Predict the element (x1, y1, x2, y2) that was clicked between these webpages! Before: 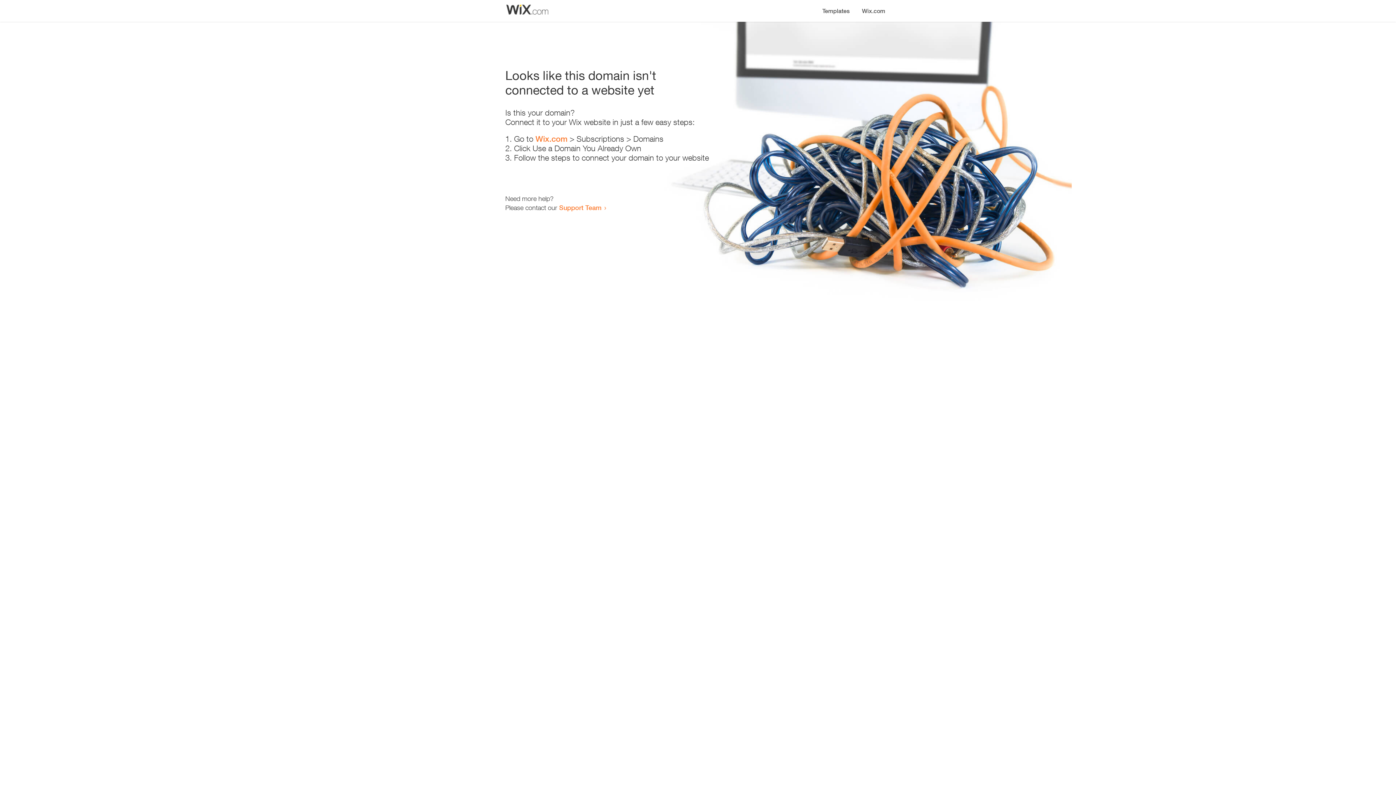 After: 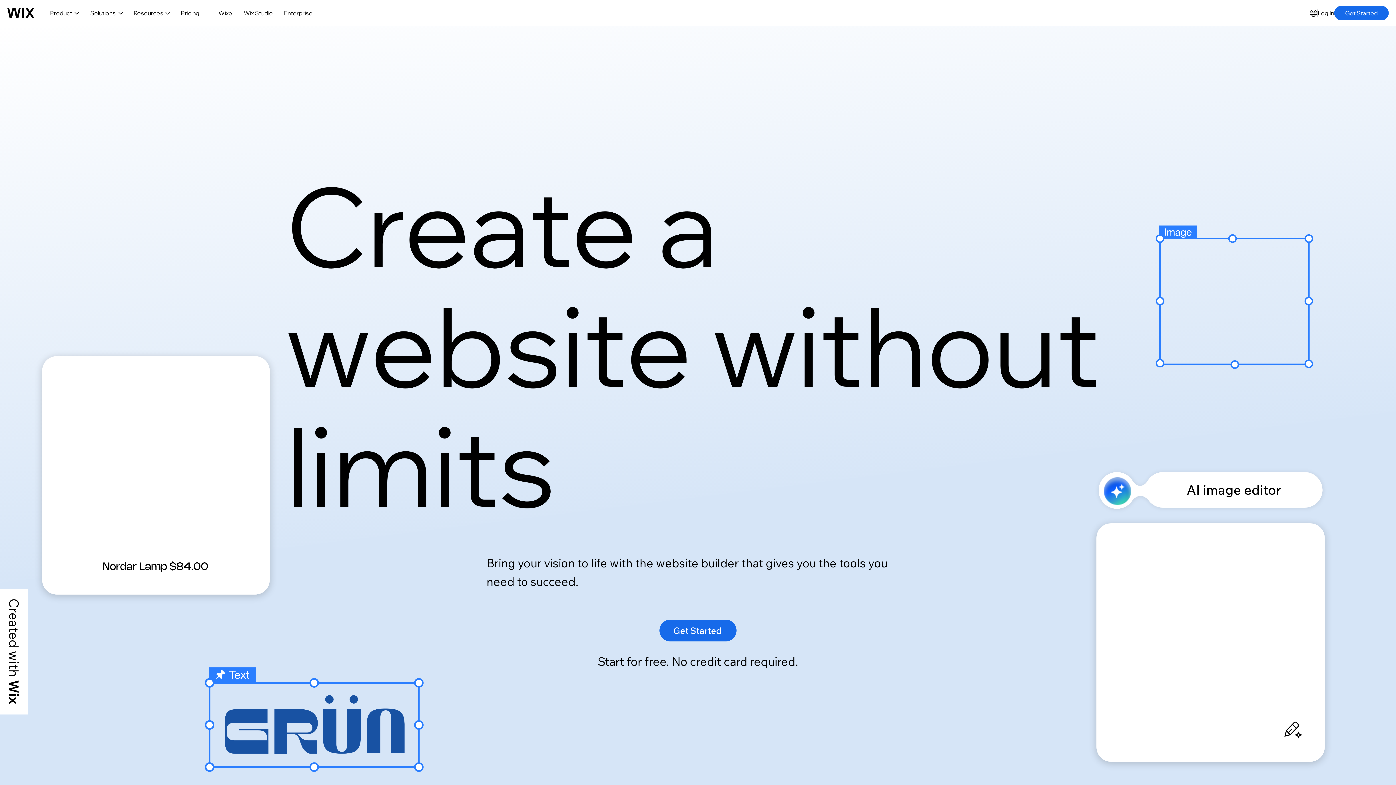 Action: label: Wix.com bbox: (535, 134, 567, 143)